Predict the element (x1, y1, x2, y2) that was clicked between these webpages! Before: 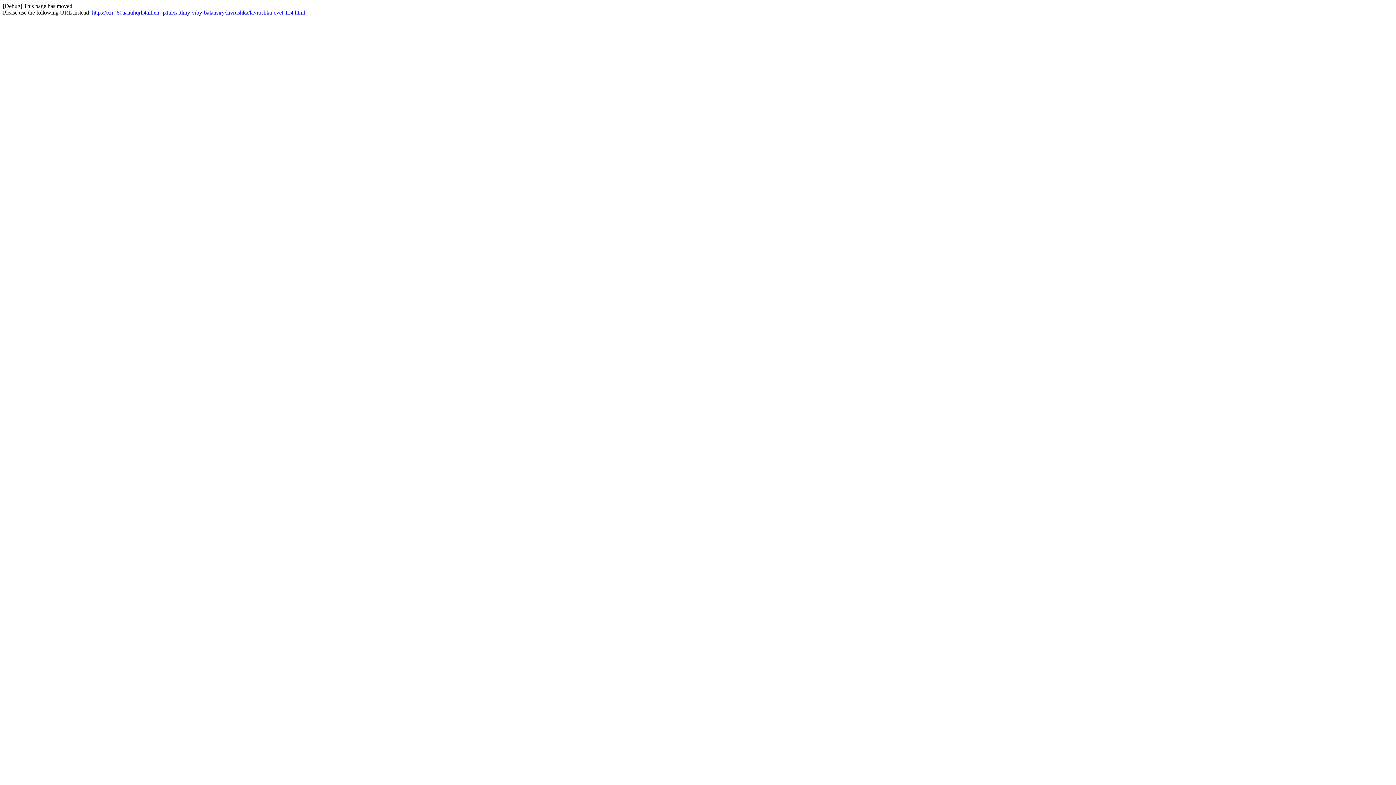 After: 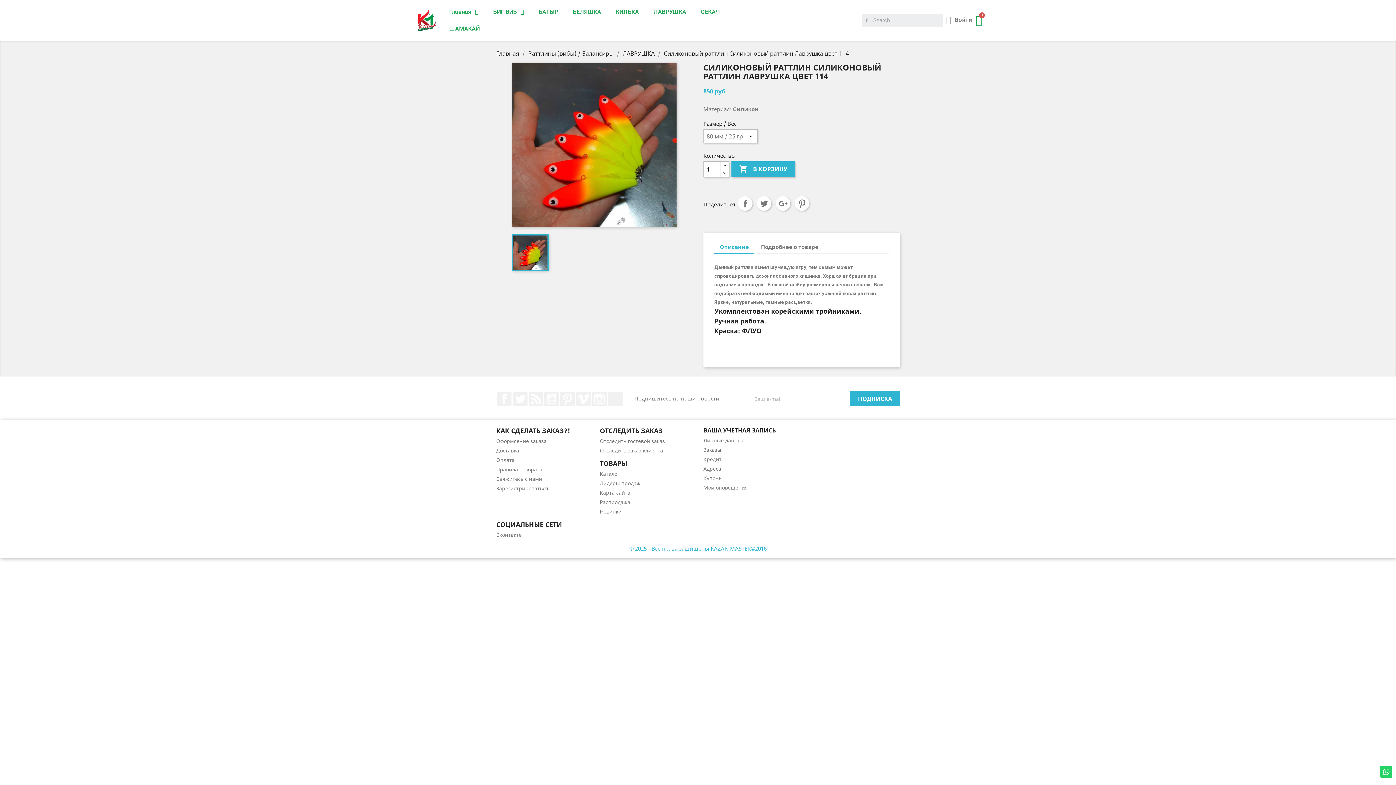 Action: label: https://xn--80aaauhqrh4ail.xn--p1ai/rattliny-viby-balansiry/lavrushka/lavrushka-cvet-114.html bbox: (92, 9, 305, 15)